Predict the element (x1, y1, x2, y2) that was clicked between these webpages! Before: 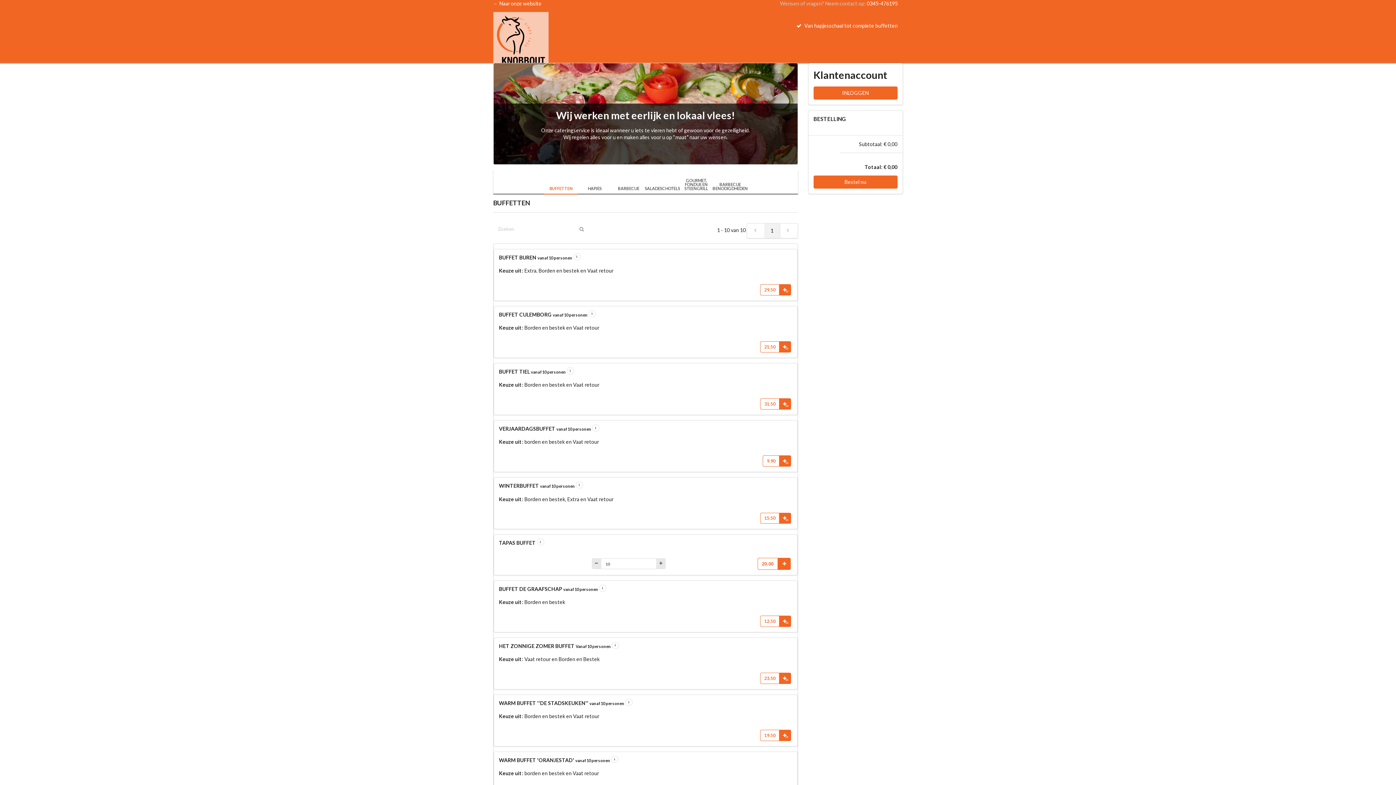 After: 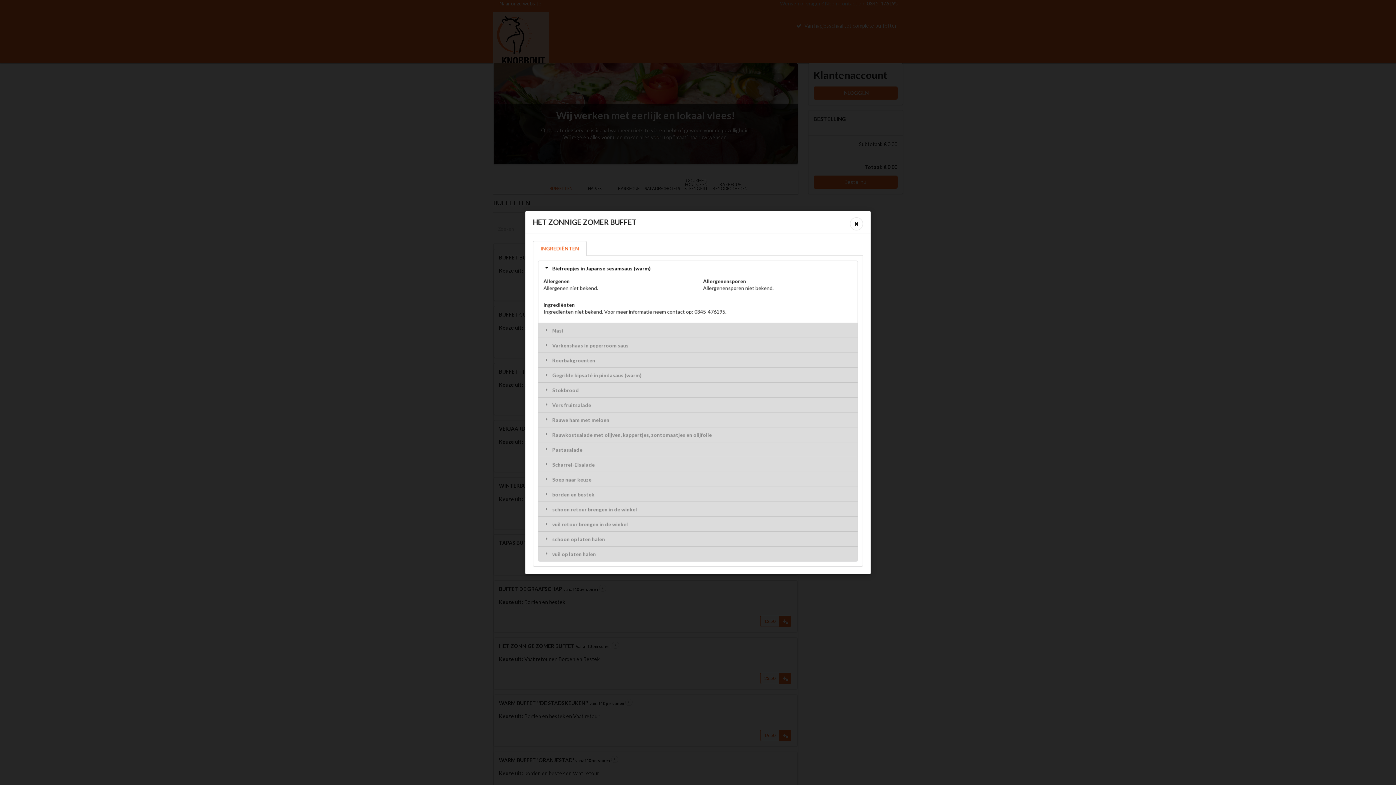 Action: bbox: (611, 642, 619, 649)